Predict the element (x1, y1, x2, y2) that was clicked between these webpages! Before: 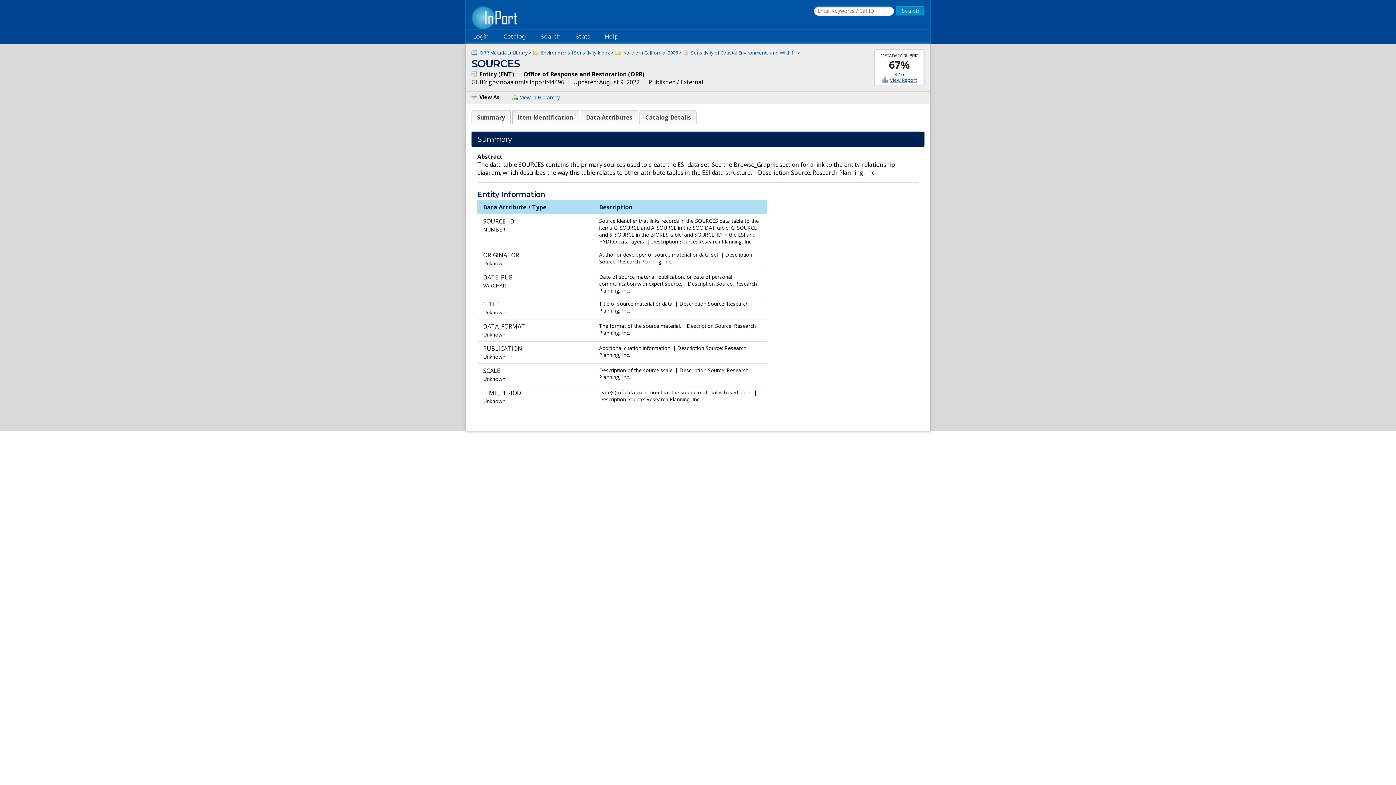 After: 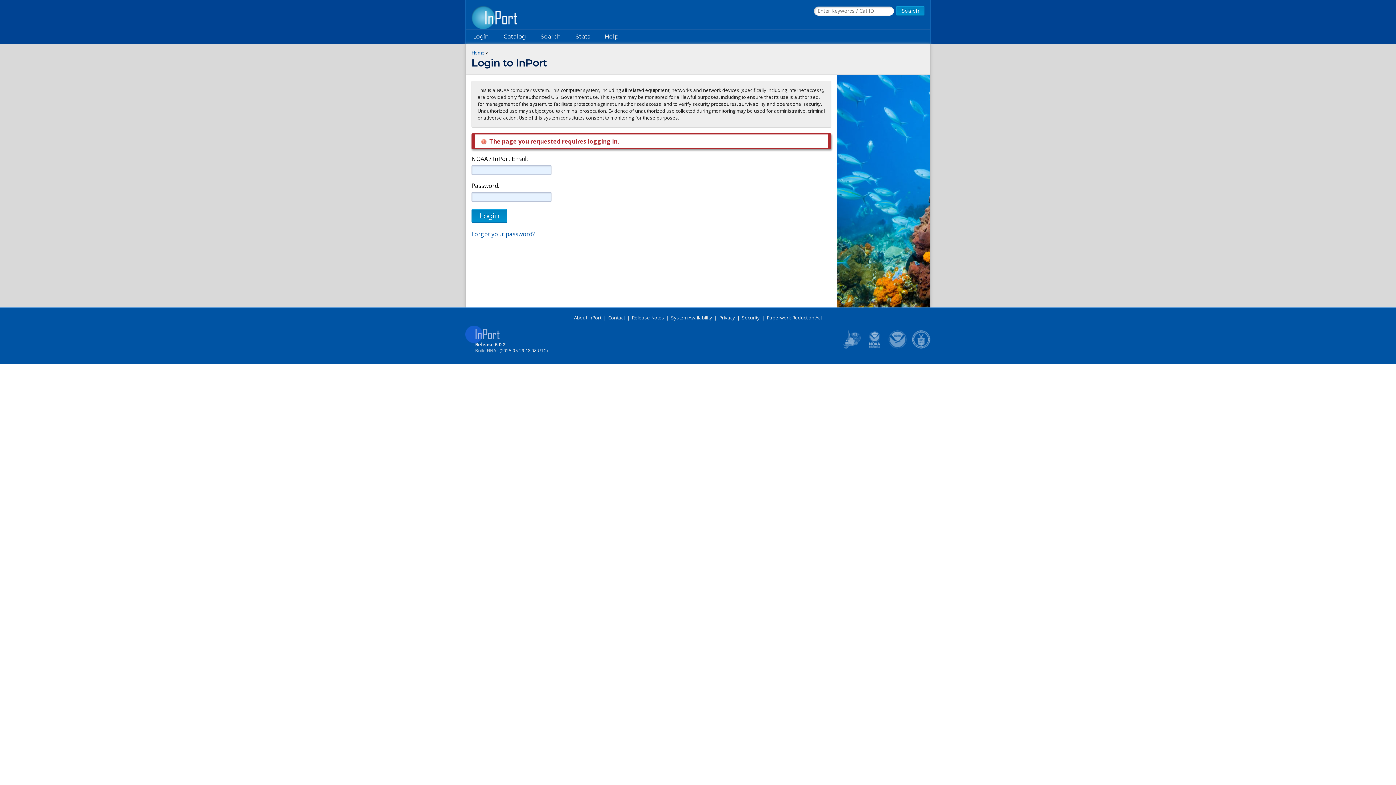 Action: label: View Report bbox: (882, 76, 916, 83)